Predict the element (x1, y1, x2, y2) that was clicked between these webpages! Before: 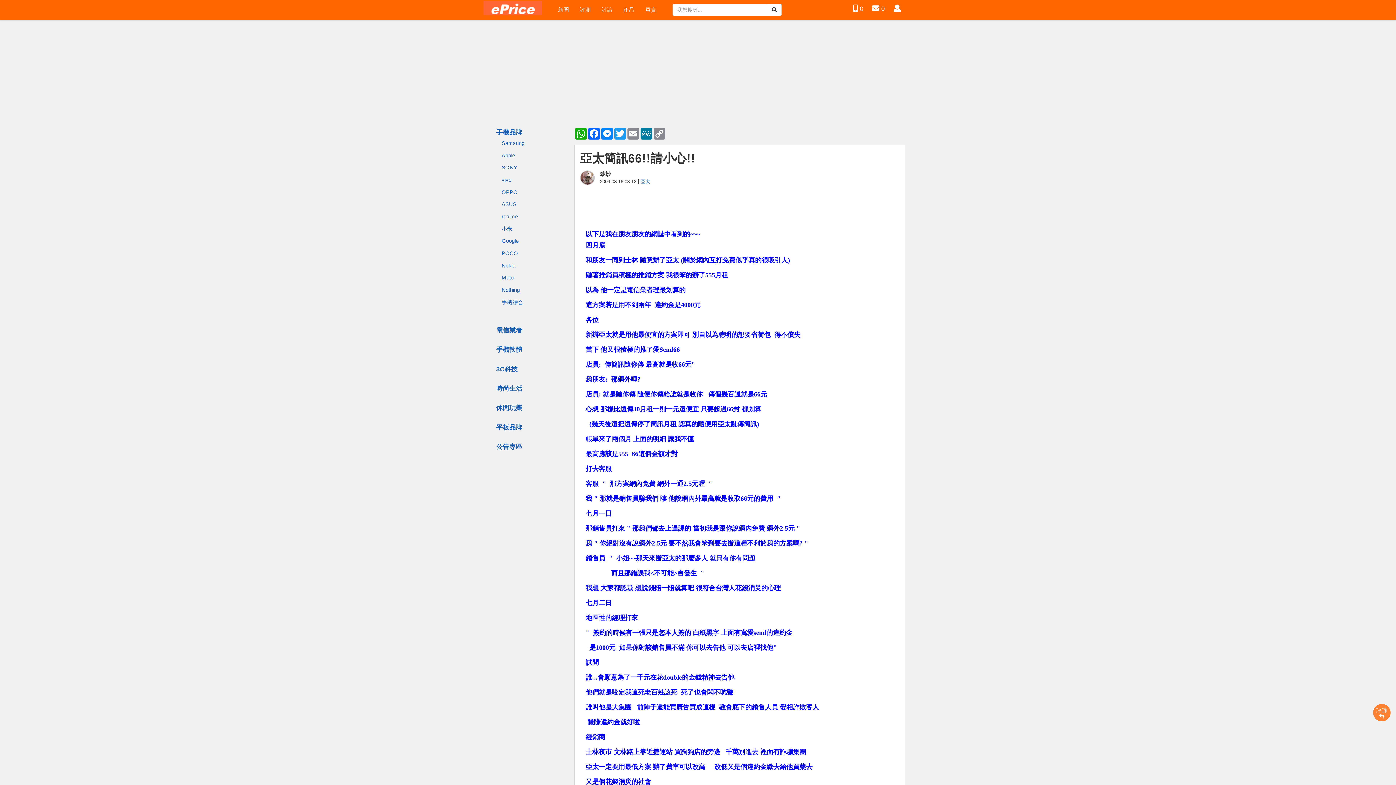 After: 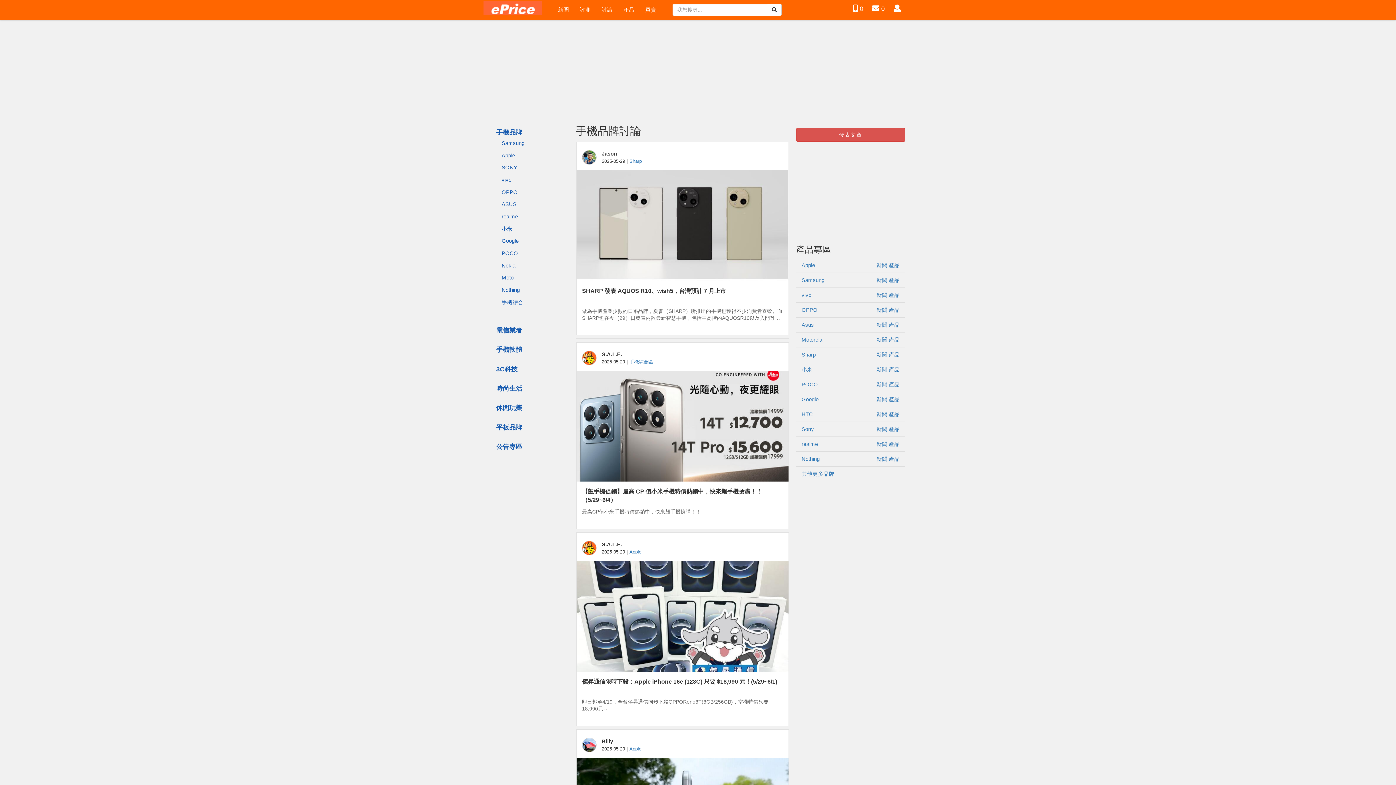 Action: label: 手機品牌 bbox: (496, 128, 522, 135)